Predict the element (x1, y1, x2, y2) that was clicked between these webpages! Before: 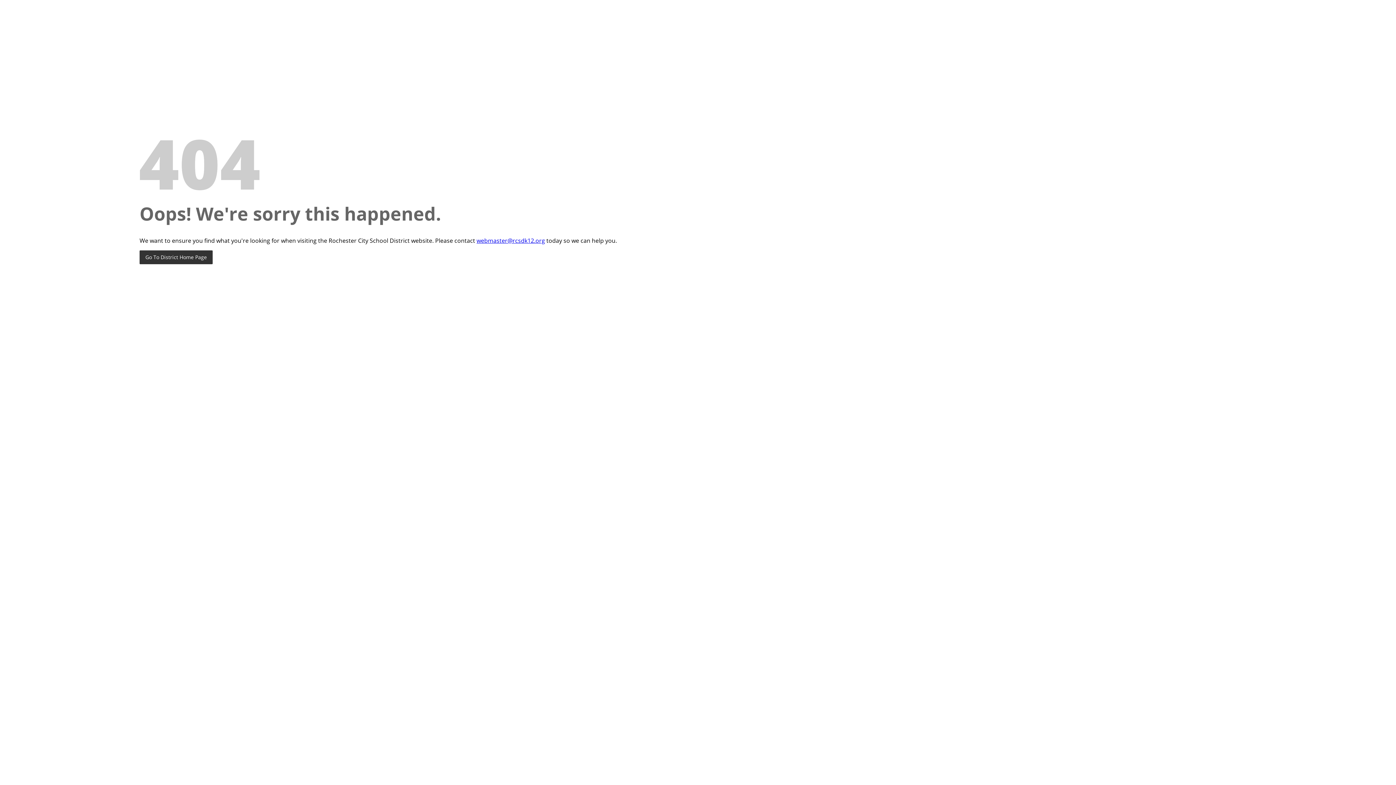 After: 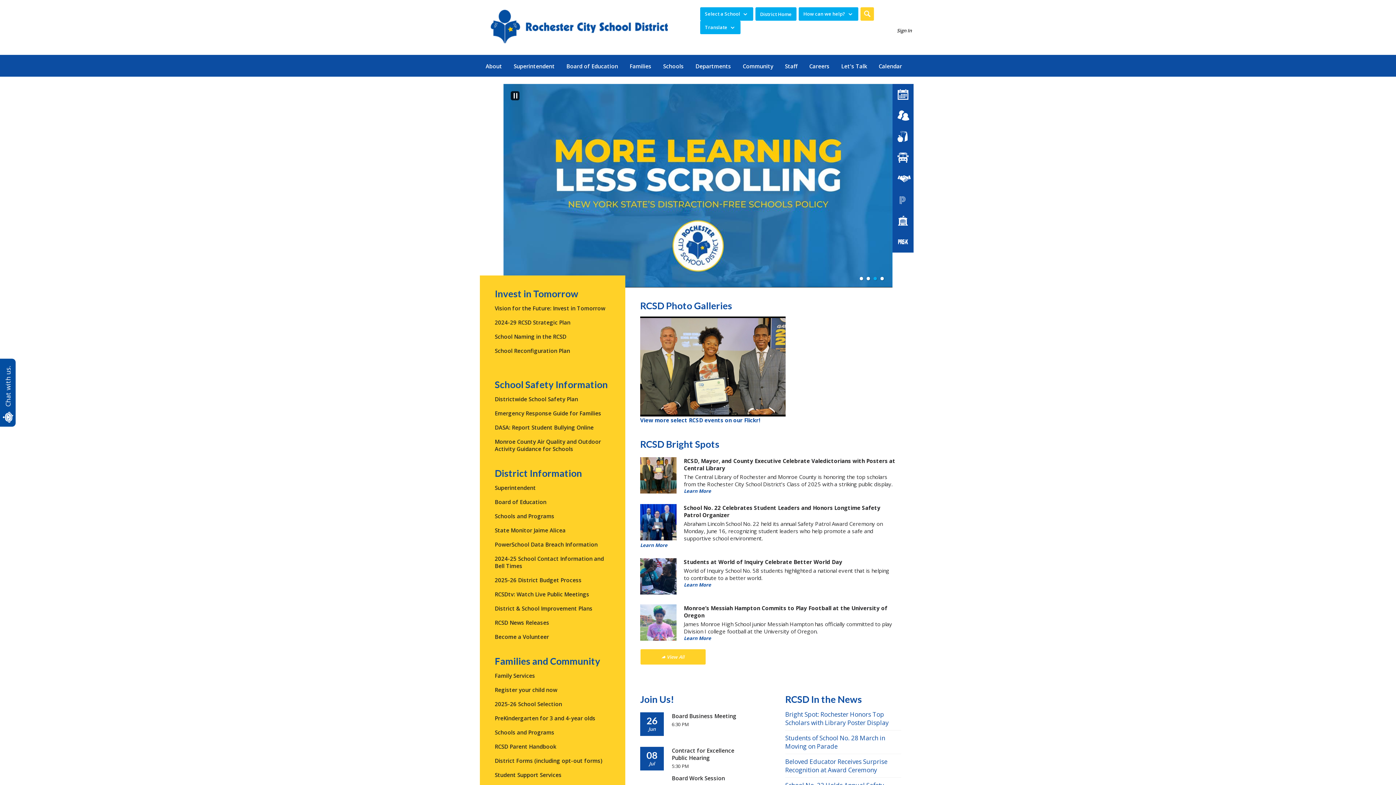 Action: label: Go To District Home Page bbox: (139, 250, 212, 264)